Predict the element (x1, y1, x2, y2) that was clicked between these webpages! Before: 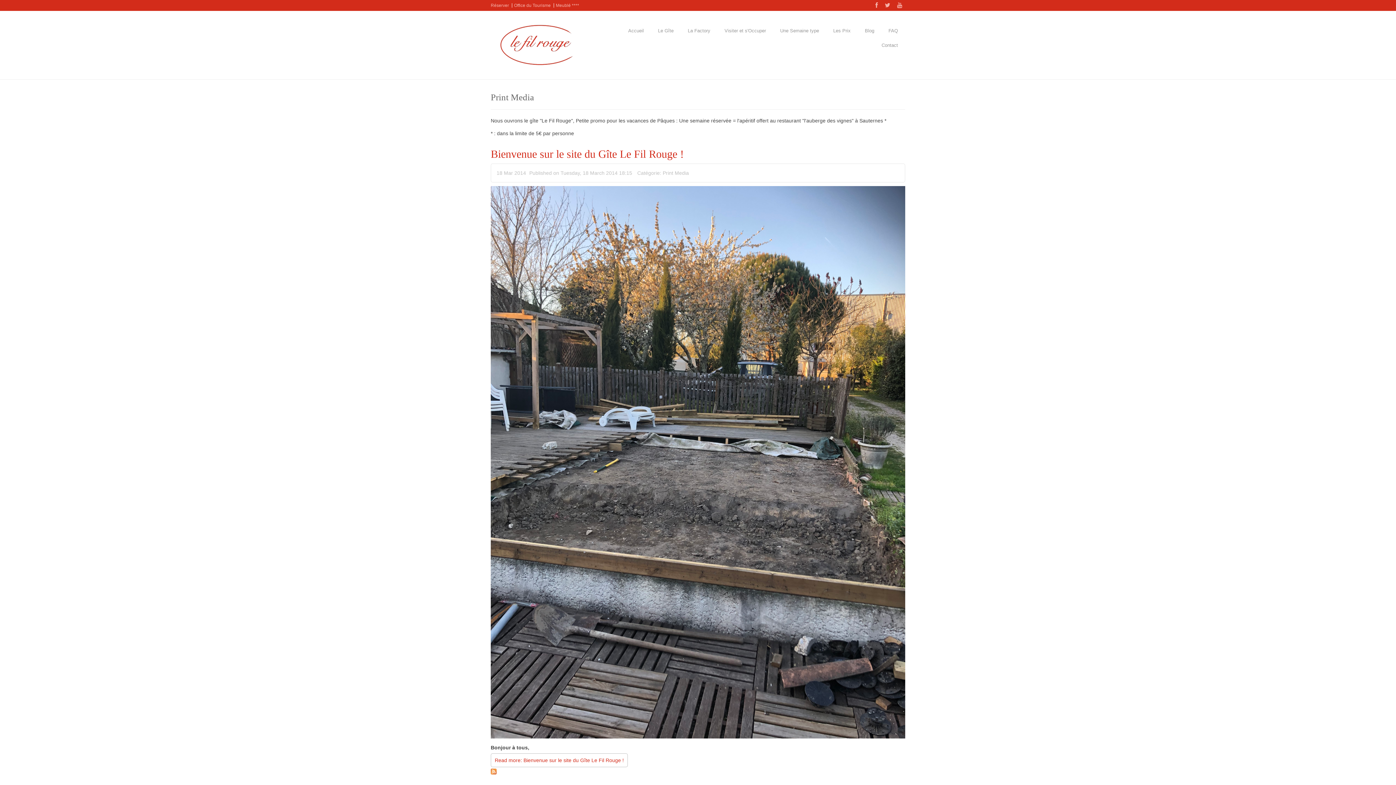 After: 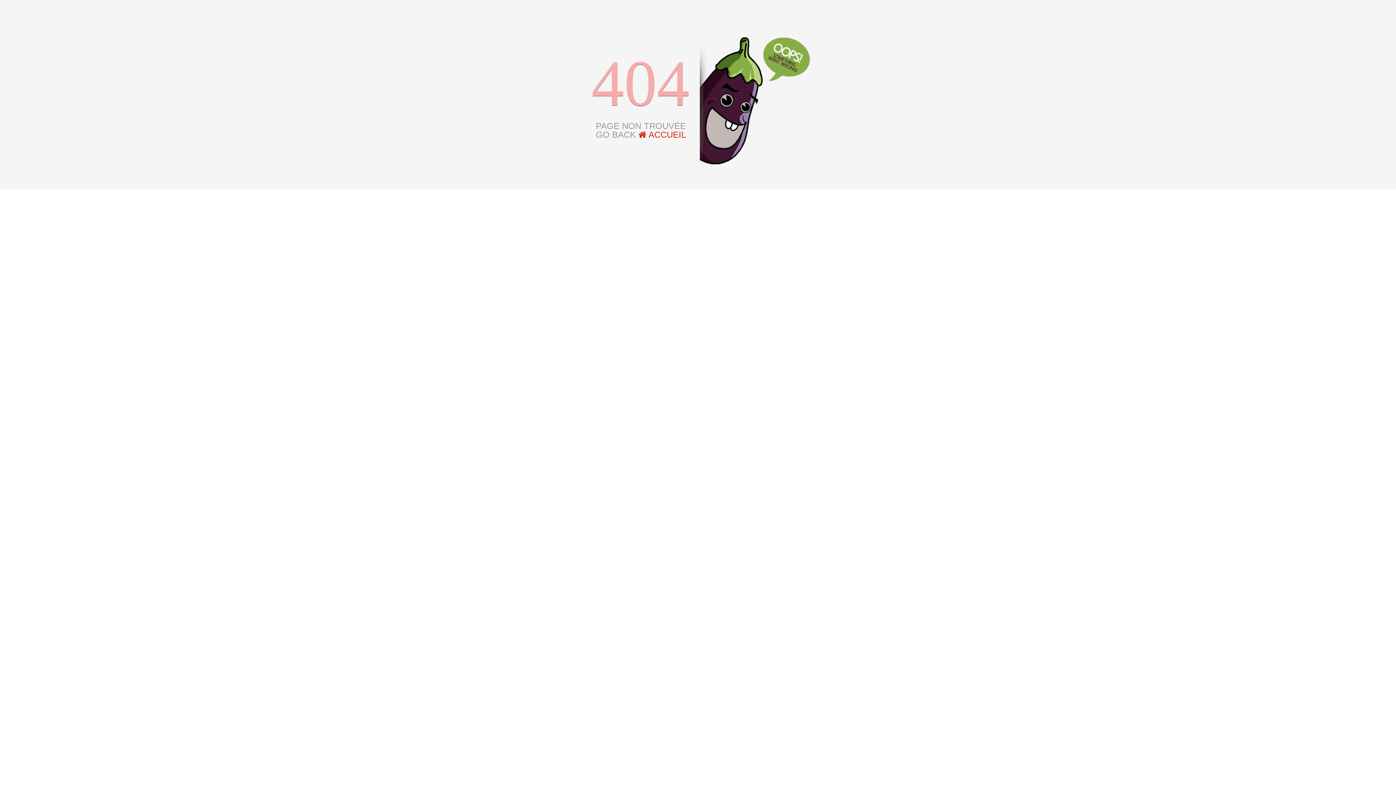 Action: bbox: (490, 2, 509, 8) label: Réserver